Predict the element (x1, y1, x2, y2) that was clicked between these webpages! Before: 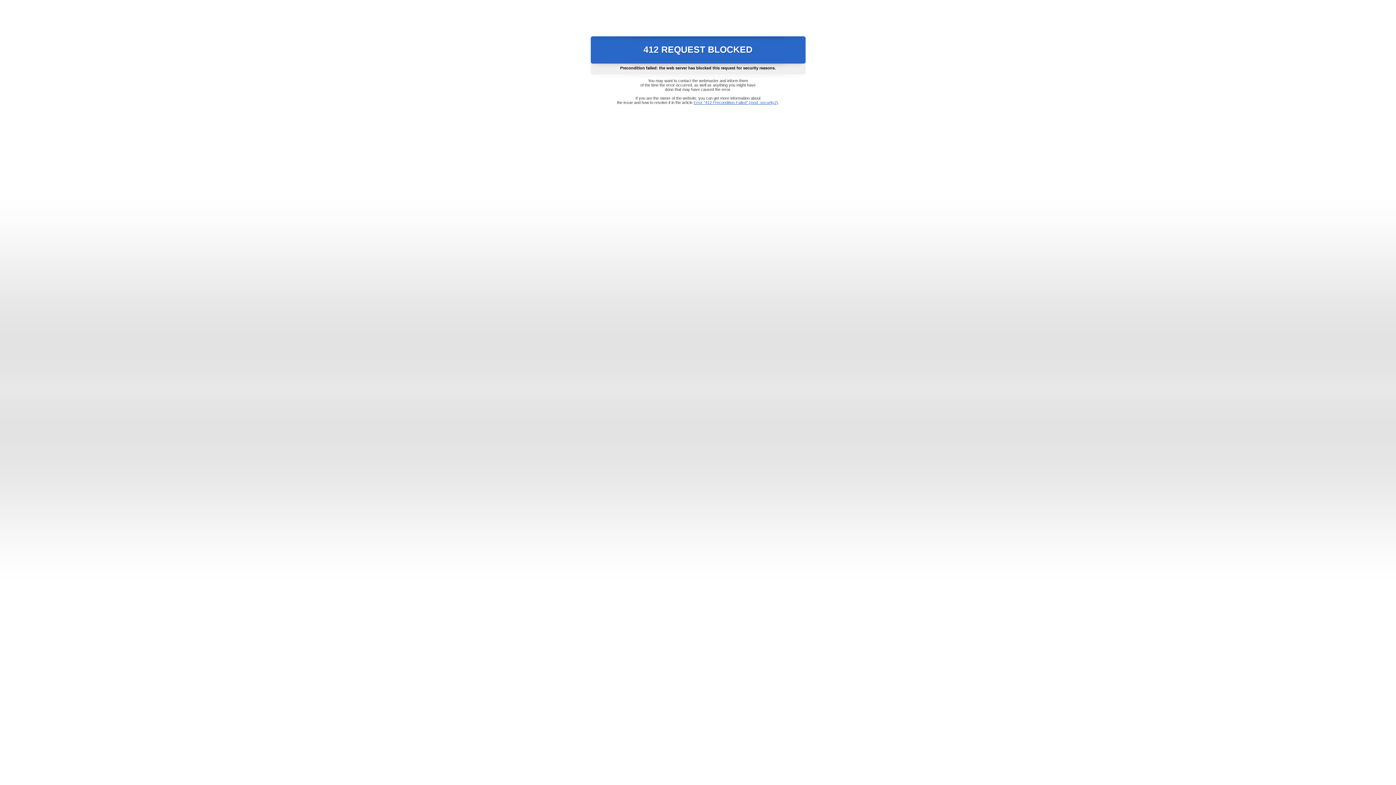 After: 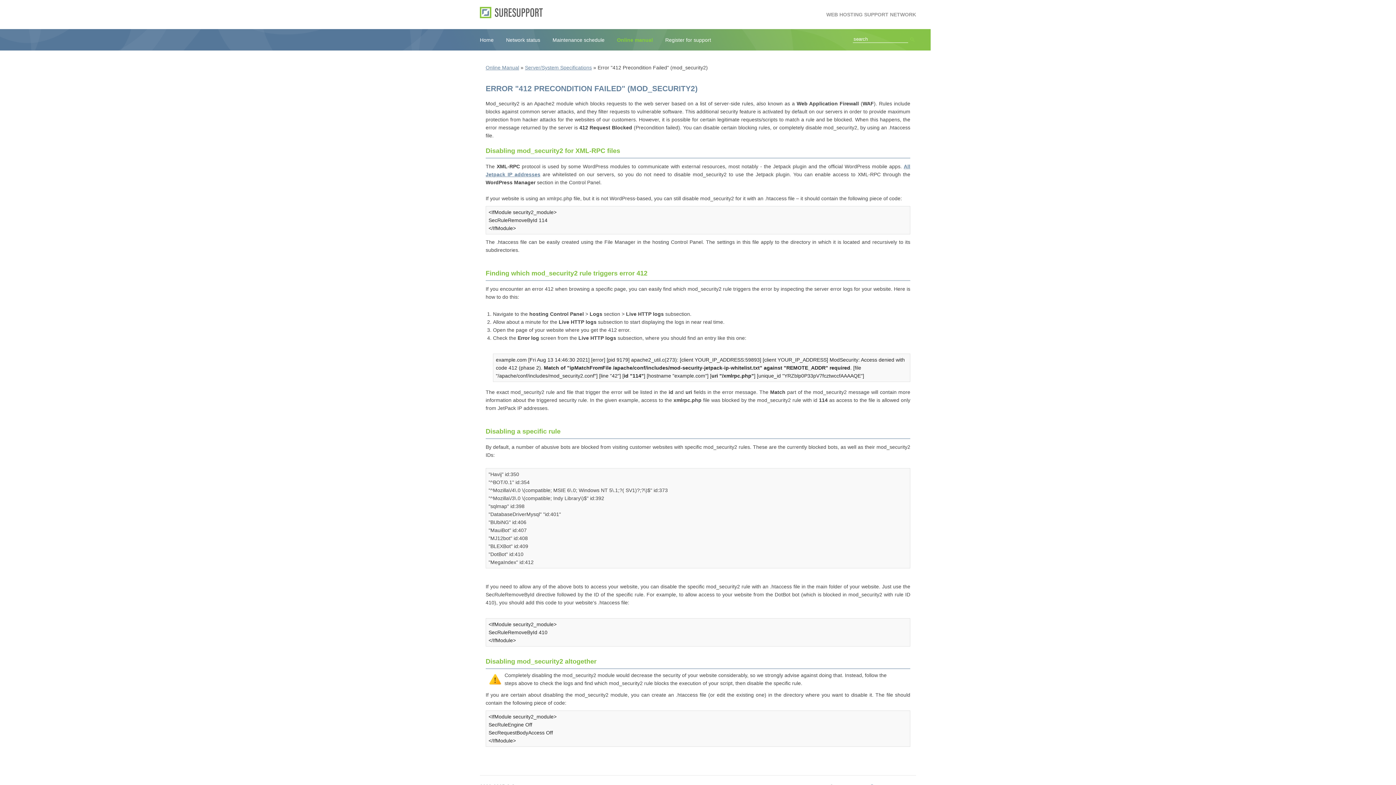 Action: label: Error "412 Precondition Failed" (mod_security2) bbox: (693, 100, 778, 104)